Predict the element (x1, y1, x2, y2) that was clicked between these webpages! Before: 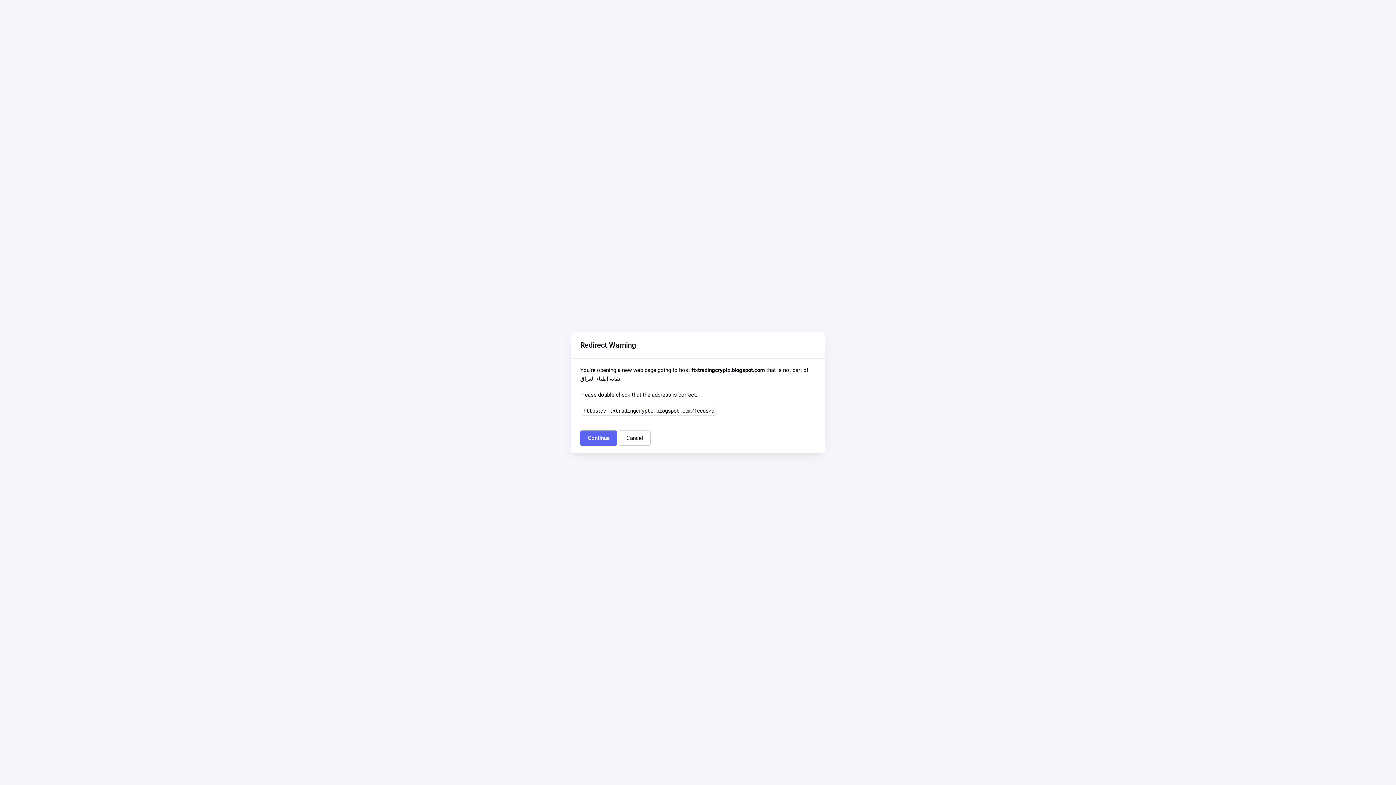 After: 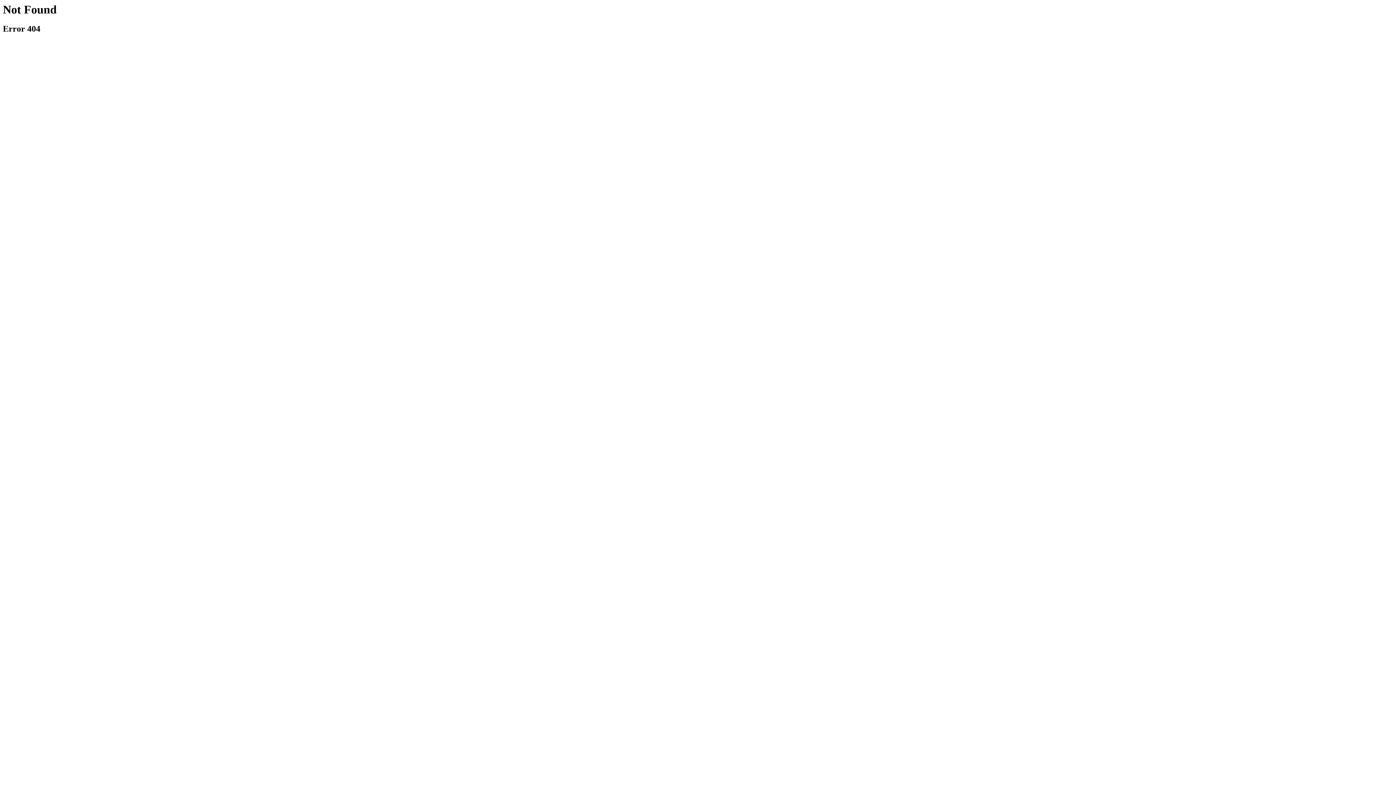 Action: bbox: (580, 430, 617, 446) label: Continue